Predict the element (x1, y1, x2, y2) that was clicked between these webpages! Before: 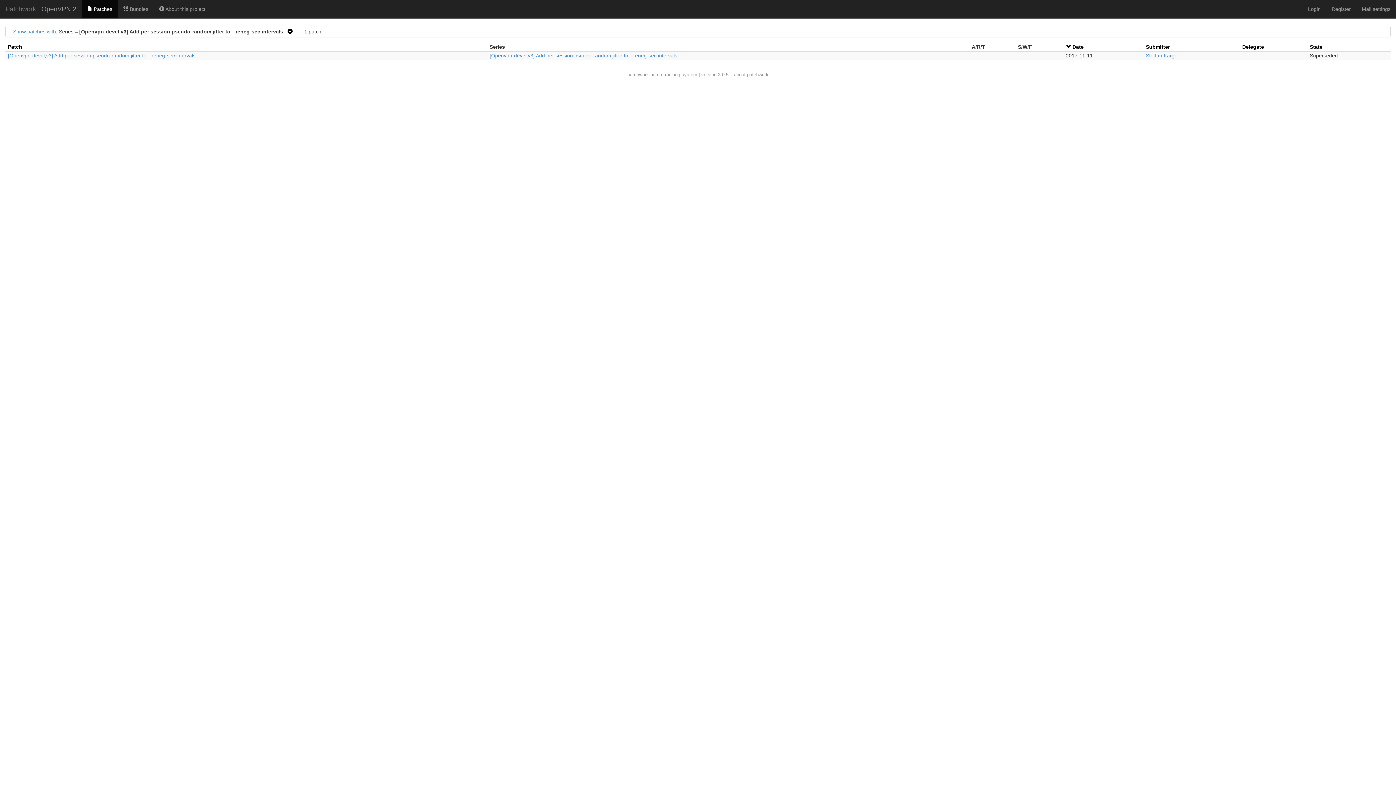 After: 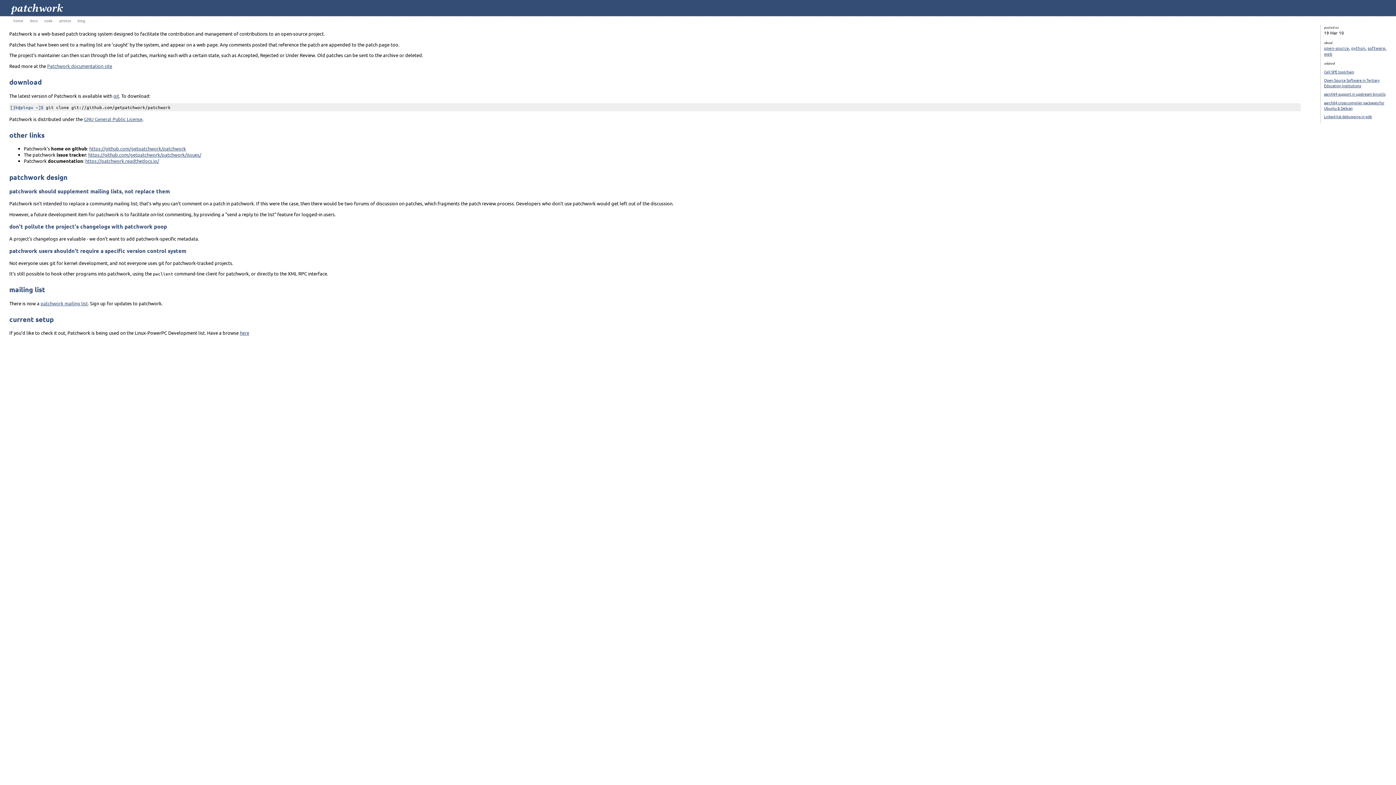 Action: label: patchwork bbox: (627, 72, 649, 77)